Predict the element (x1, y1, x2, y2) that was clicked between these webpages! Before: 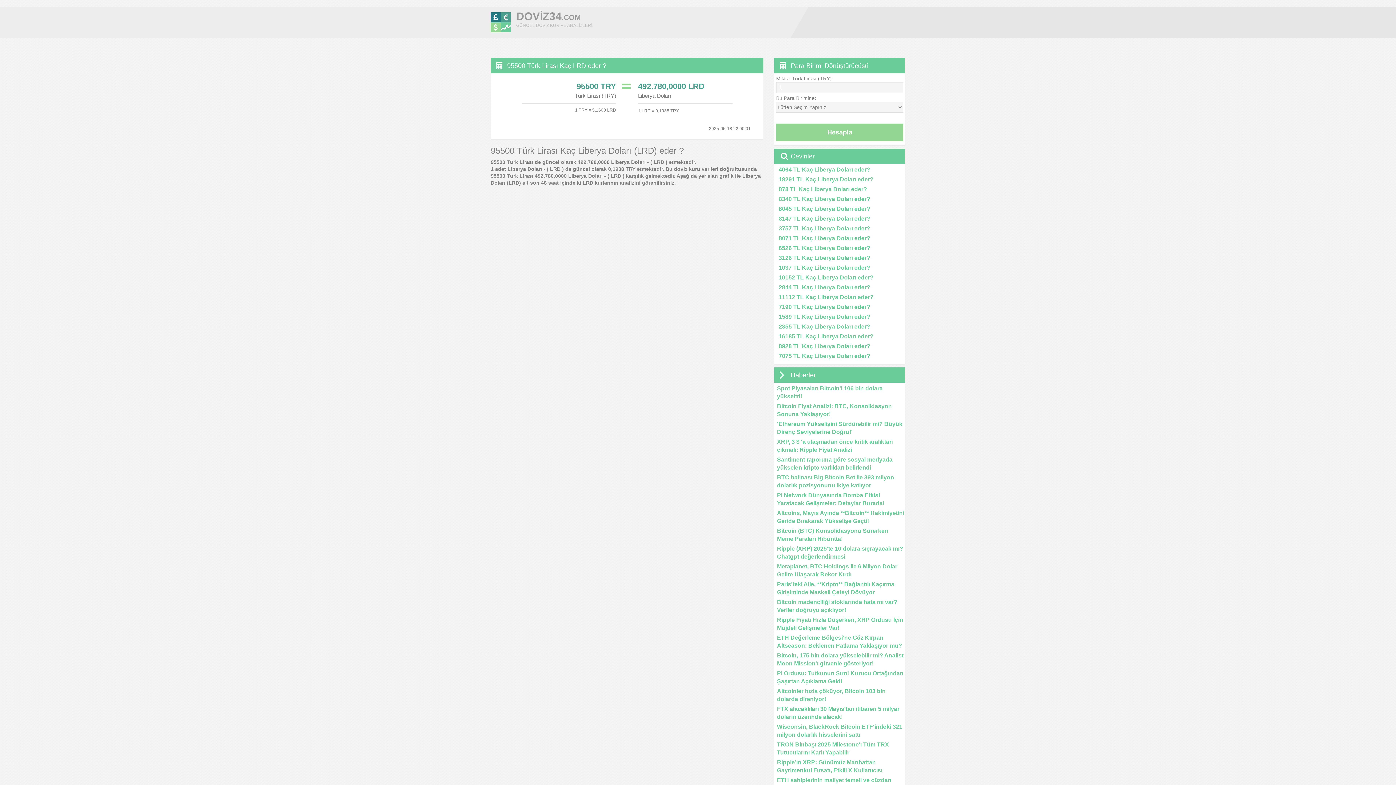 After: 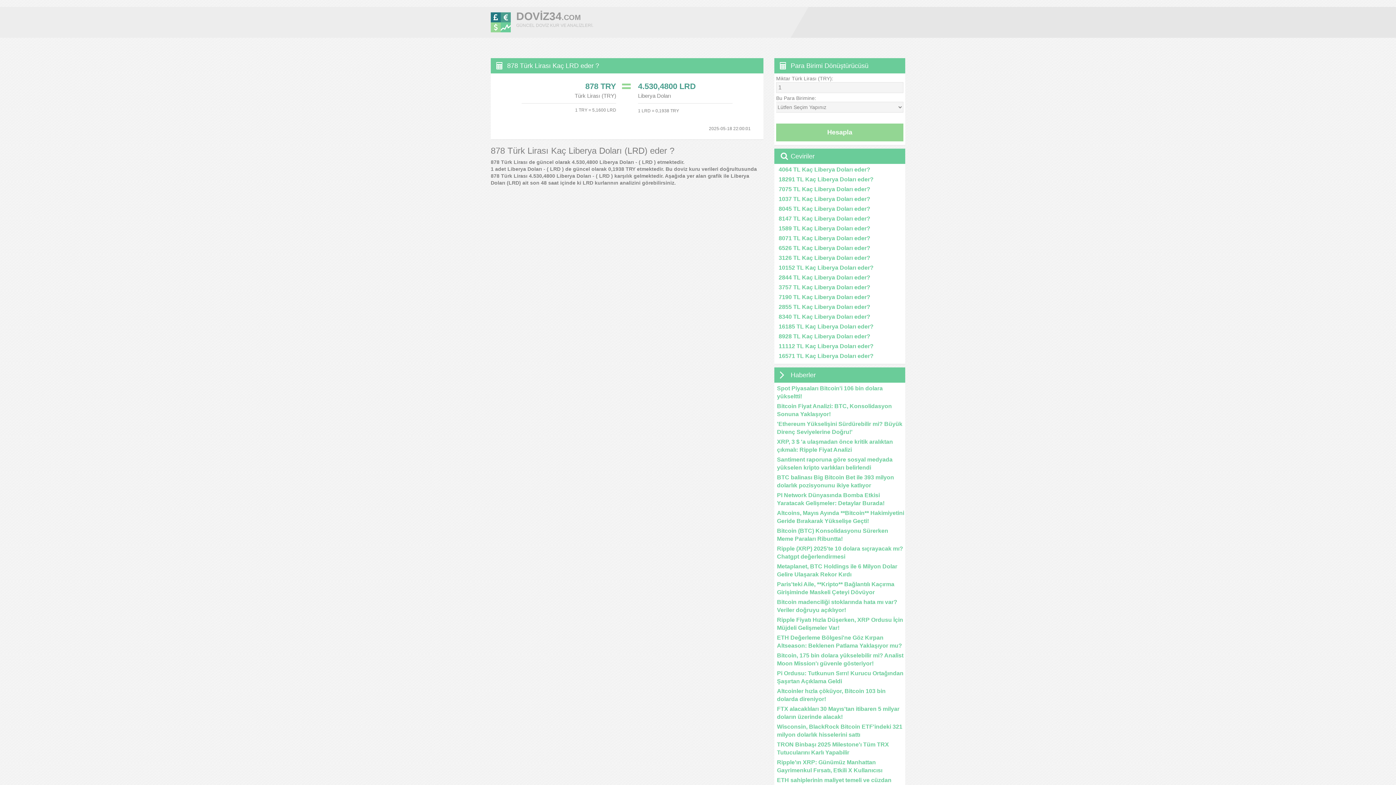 Action: label: 878 TL Kaç Liberya Doları eder? bbox: (778, 185, 903, 193)